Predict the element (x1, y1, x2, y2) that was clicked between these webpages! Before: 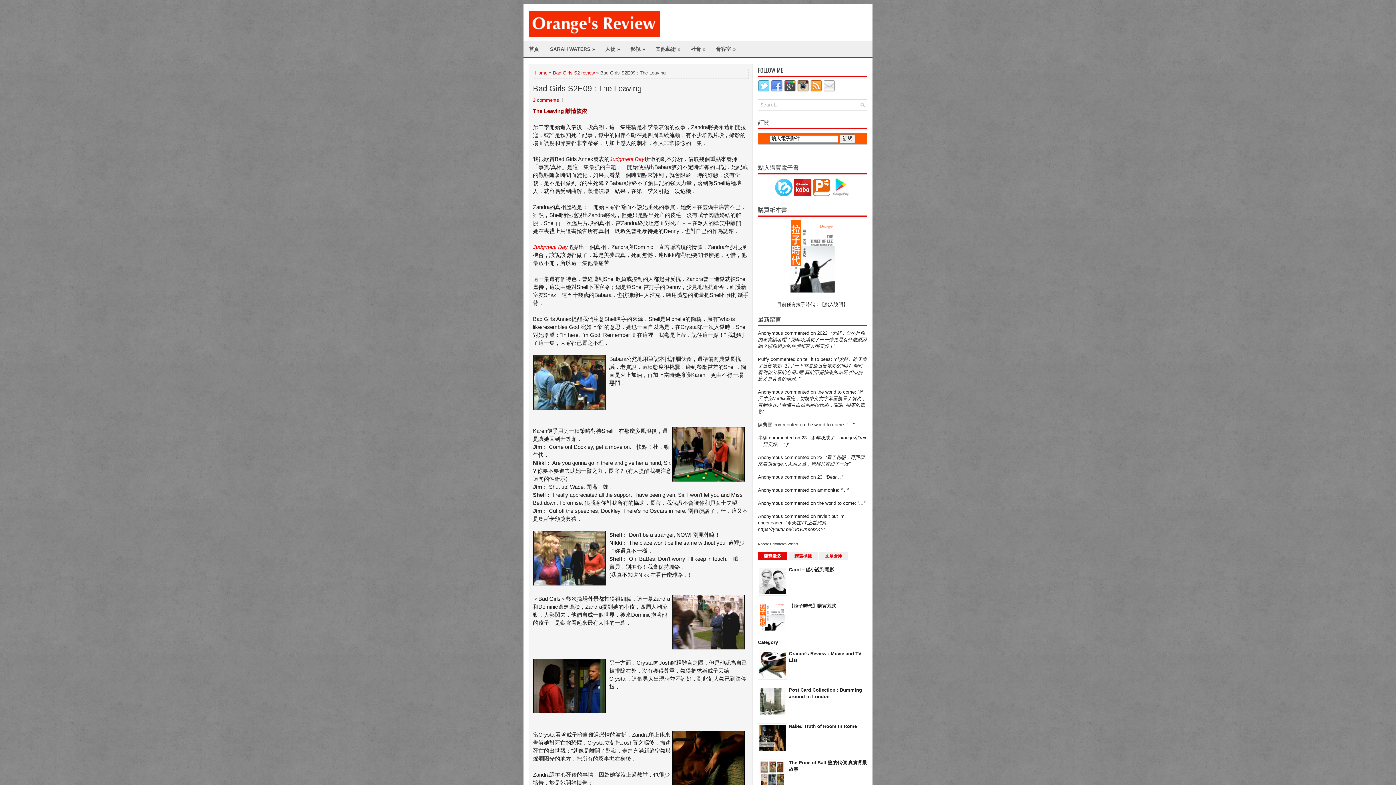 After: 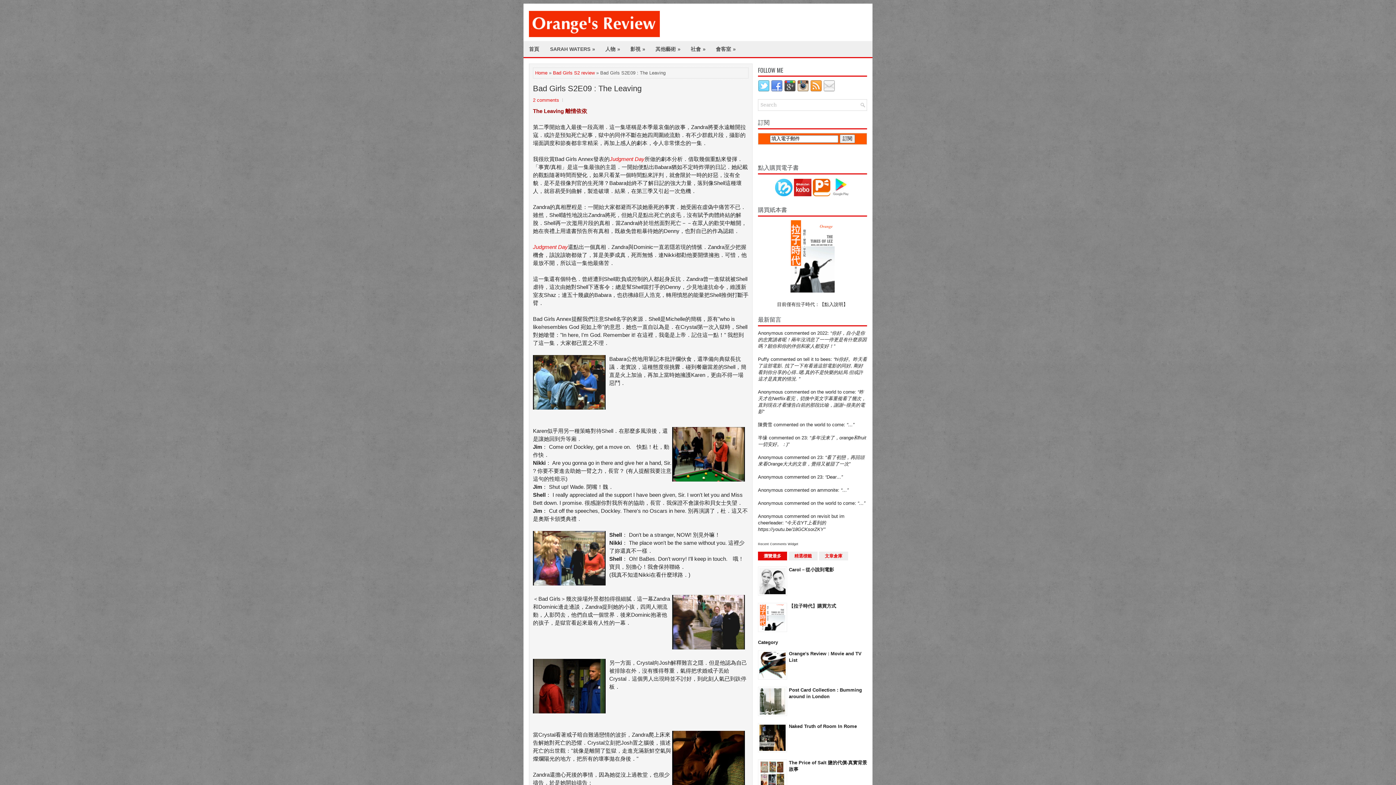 Action: bbox: (758, 675, 787, 680)